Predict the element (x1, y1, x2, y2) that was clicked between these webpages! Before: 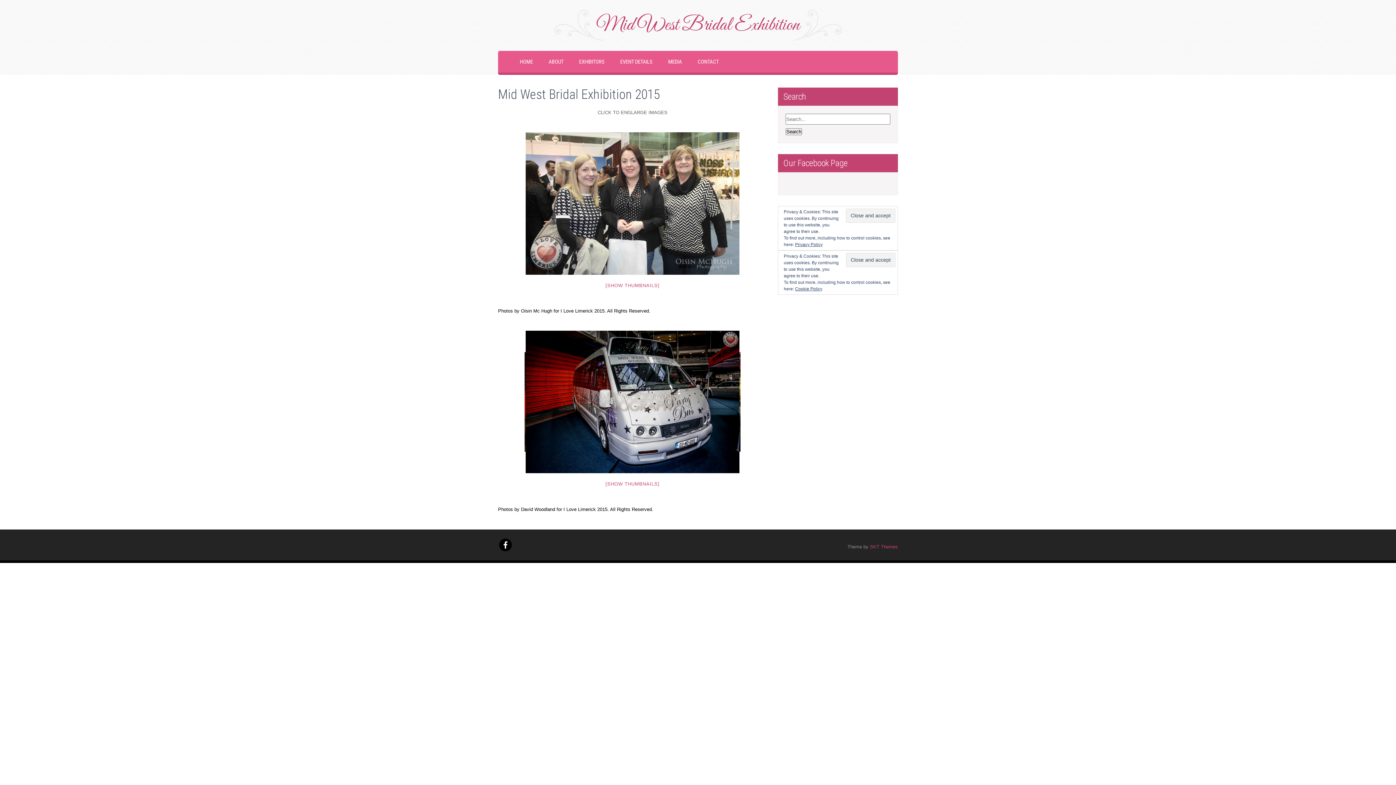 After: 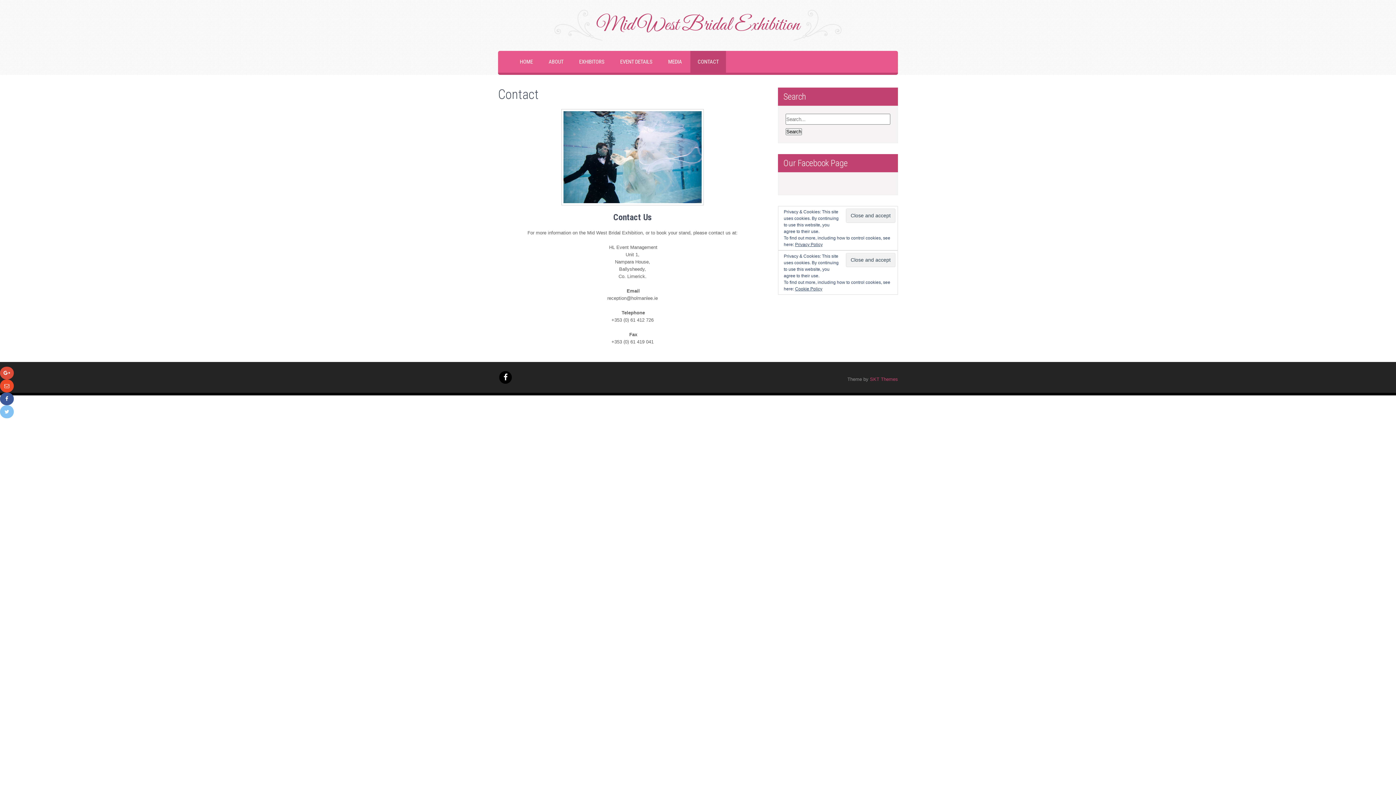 Action: bbox: (690, 50, 726, 72) label: CONTACT